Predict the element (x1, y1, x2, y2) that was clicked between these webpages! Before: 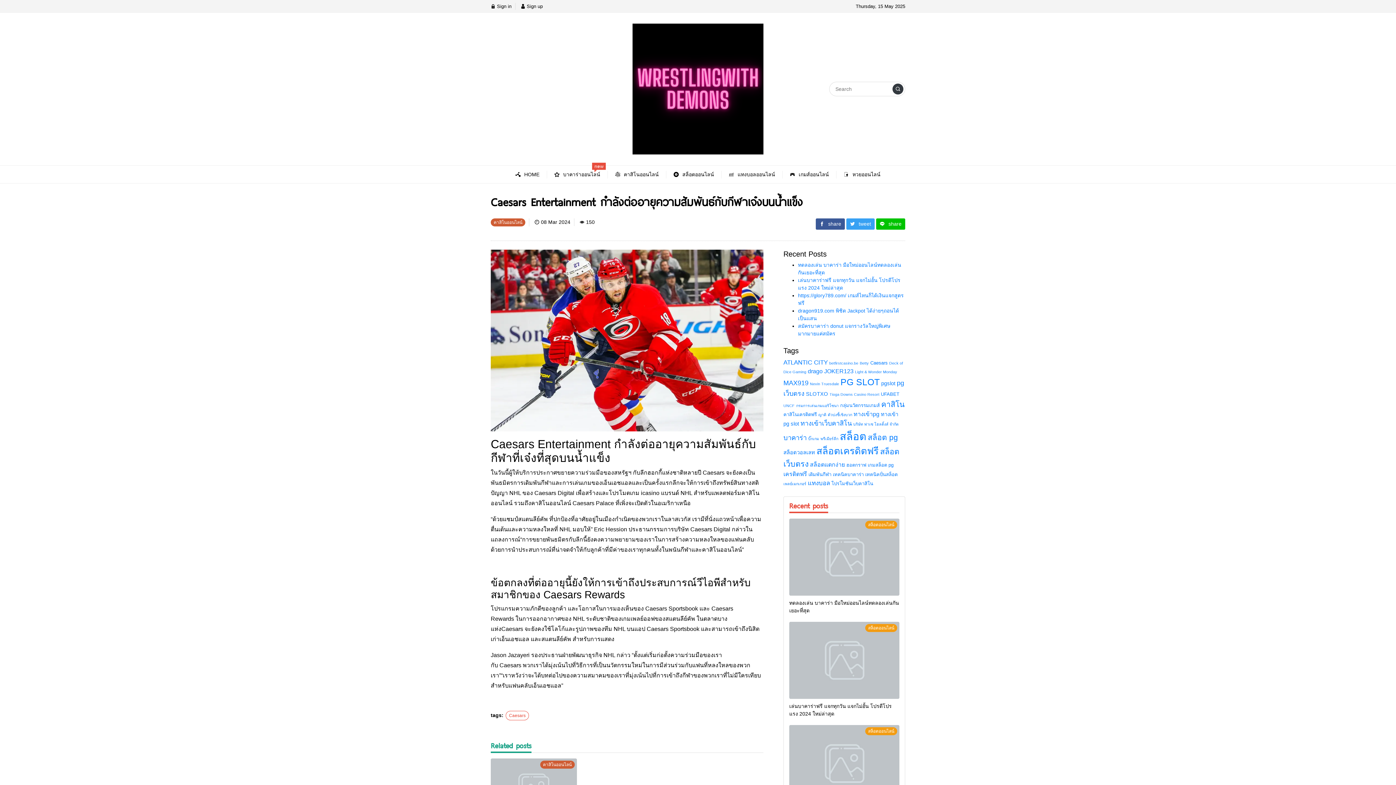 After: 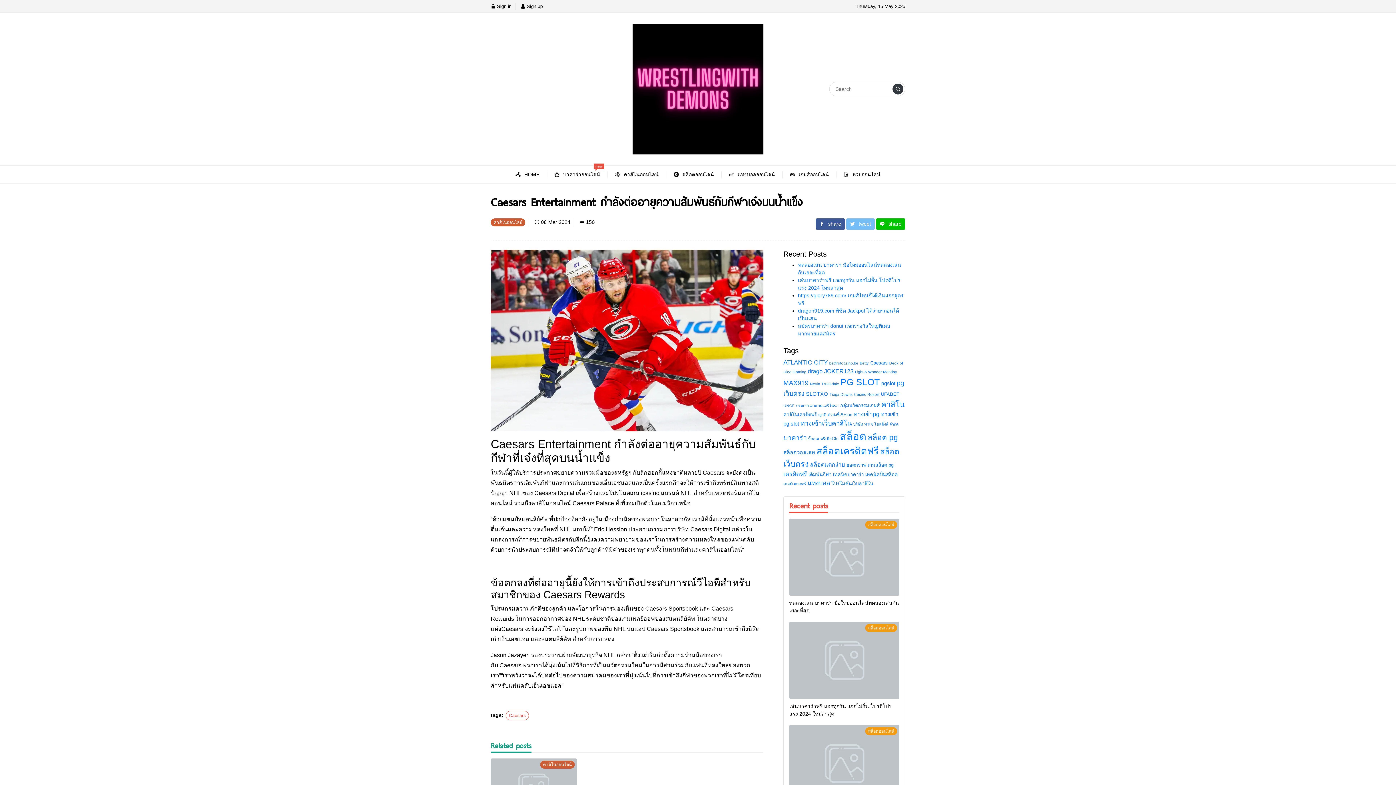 Action: bbox: (846, 218, 874, 229) label: tweet